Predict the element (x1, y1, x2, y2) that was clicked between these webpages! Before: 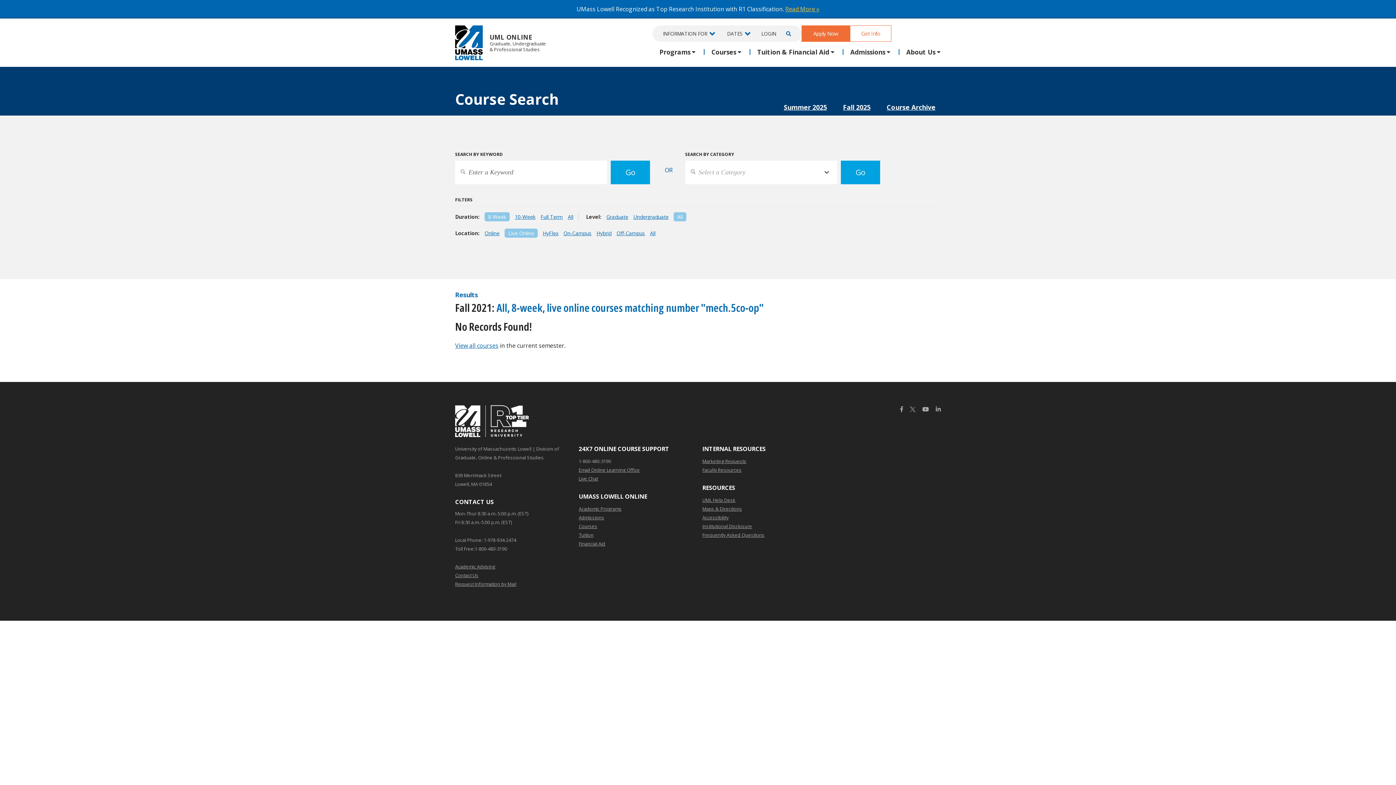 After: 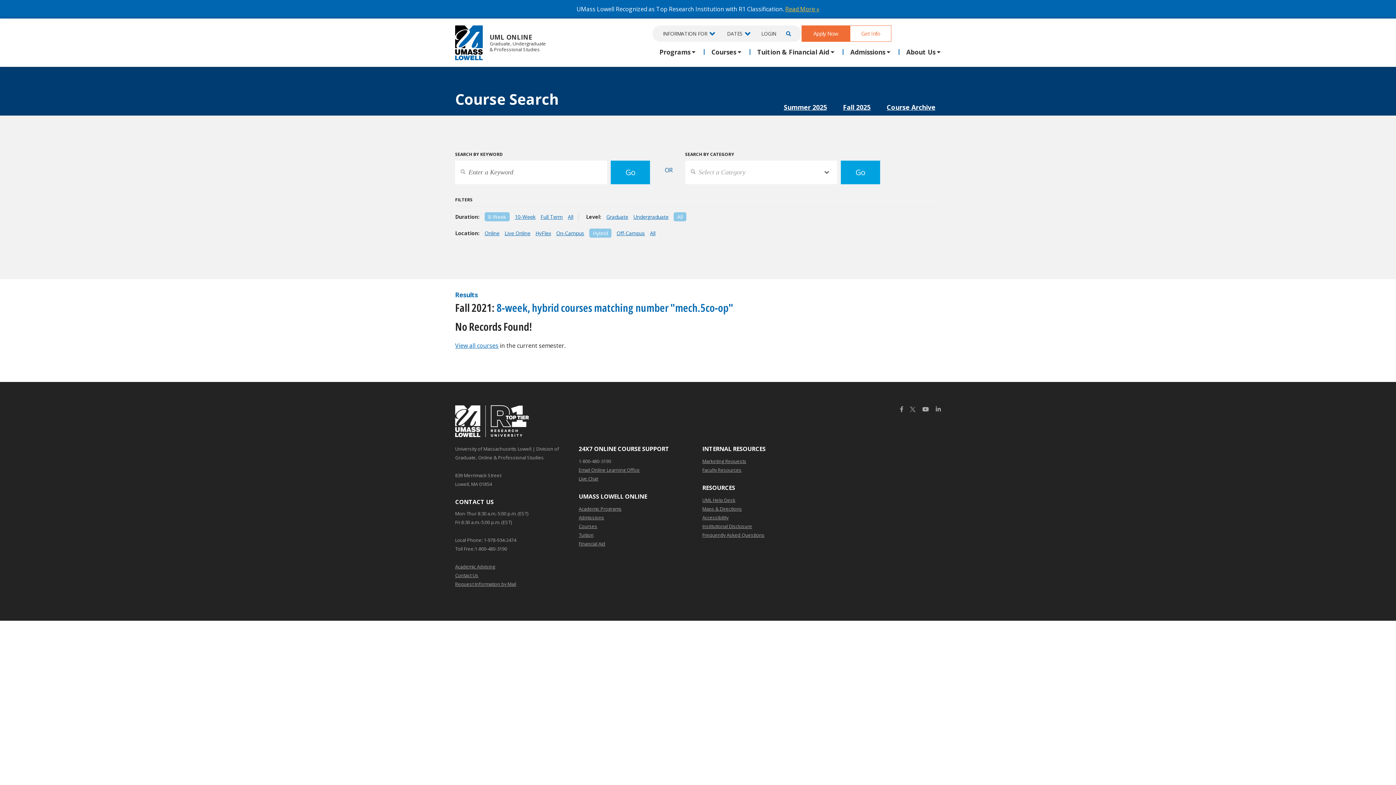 Action: label: Hybrid bbox: (596, 229, 611, 236)